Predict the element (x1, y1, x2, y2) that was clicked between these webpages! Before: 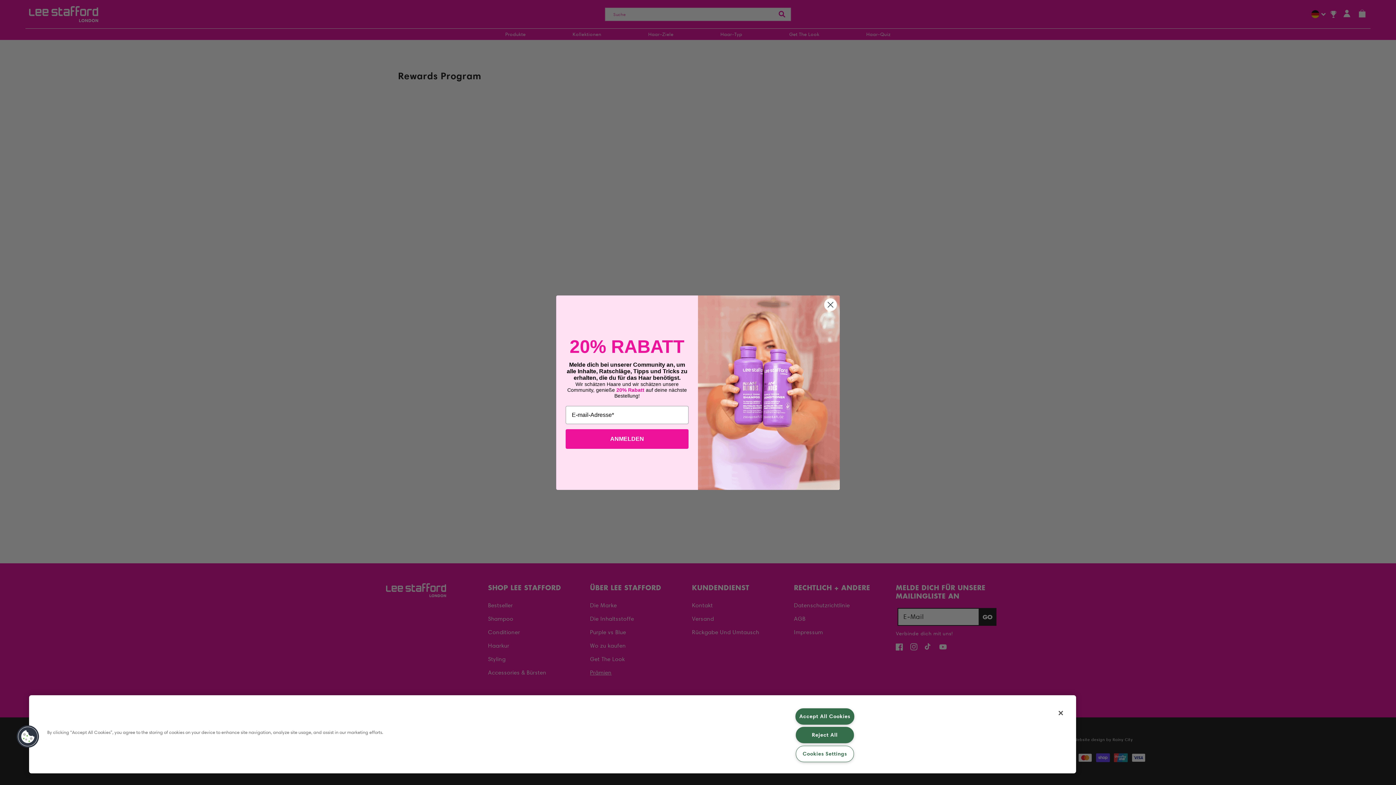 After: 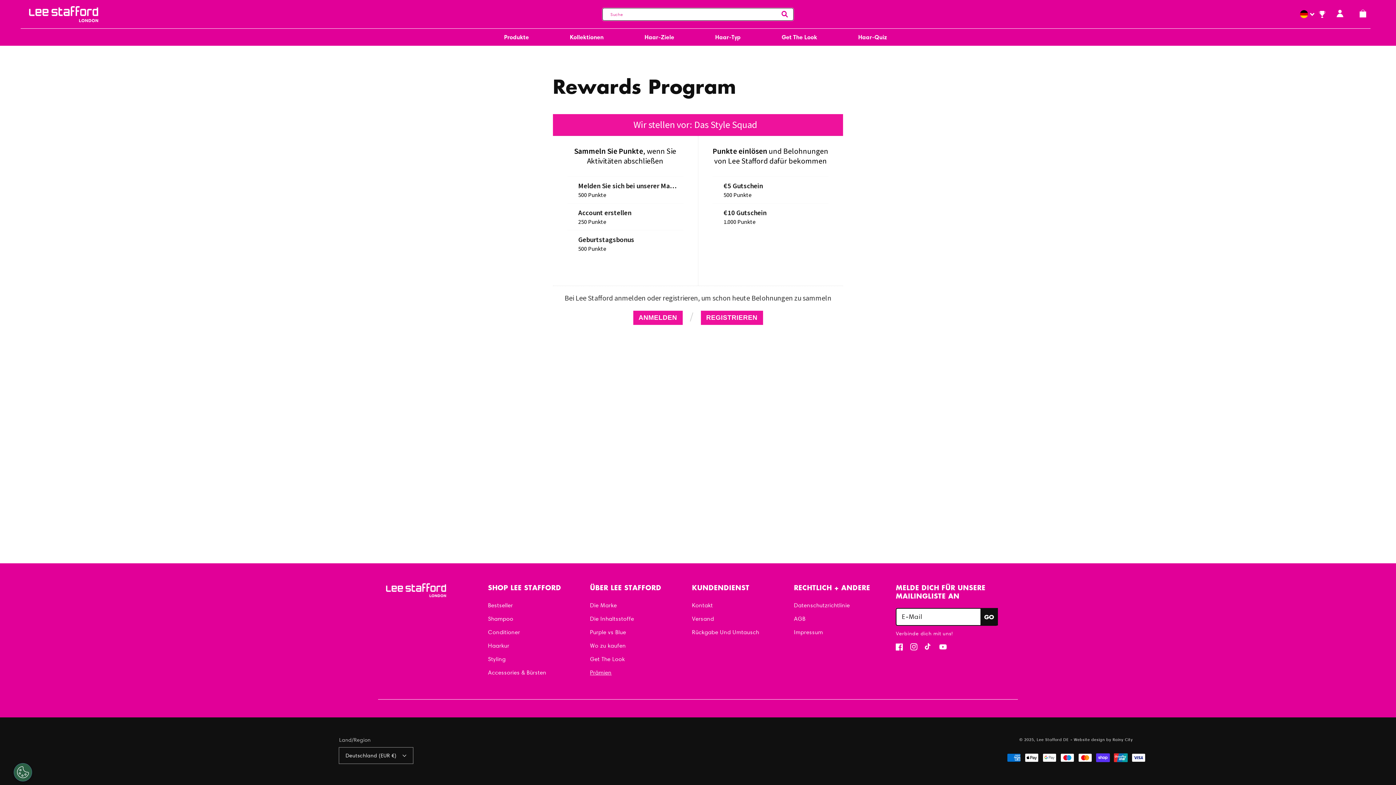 Action: label: Close bbox: (1053, 705, 1069, 721)